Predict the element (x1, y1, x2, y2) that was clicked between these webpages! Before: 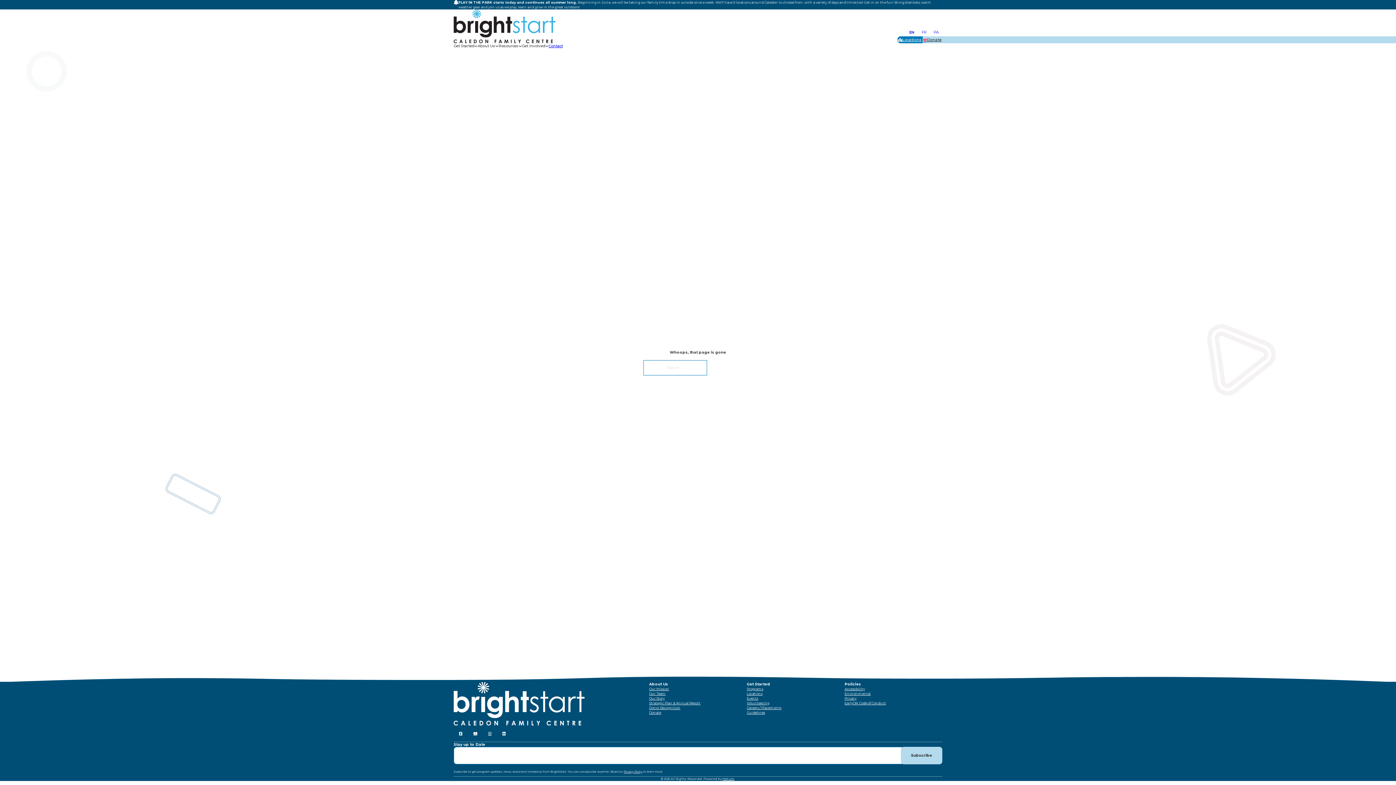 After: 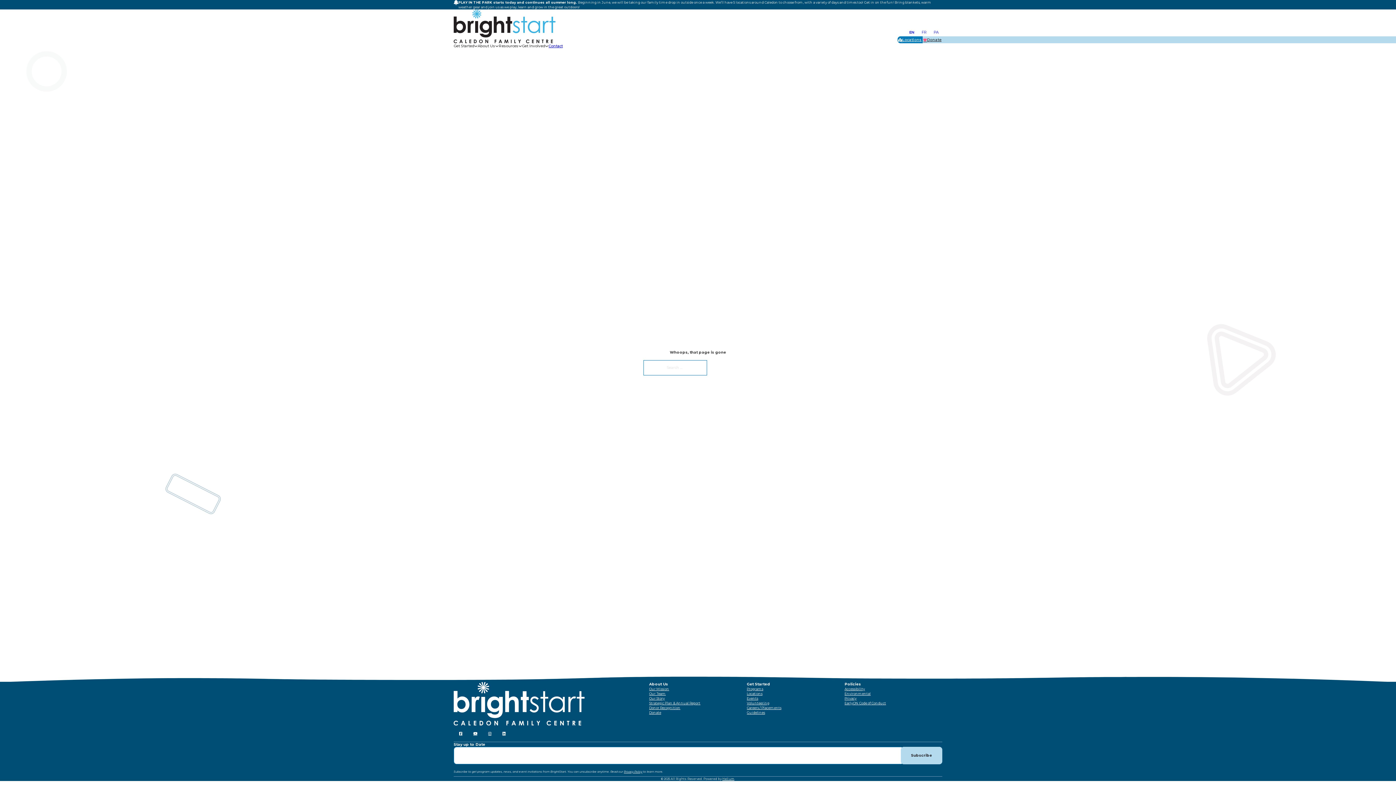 Action: label: Helium bbox: (722, 777, 734, 781)